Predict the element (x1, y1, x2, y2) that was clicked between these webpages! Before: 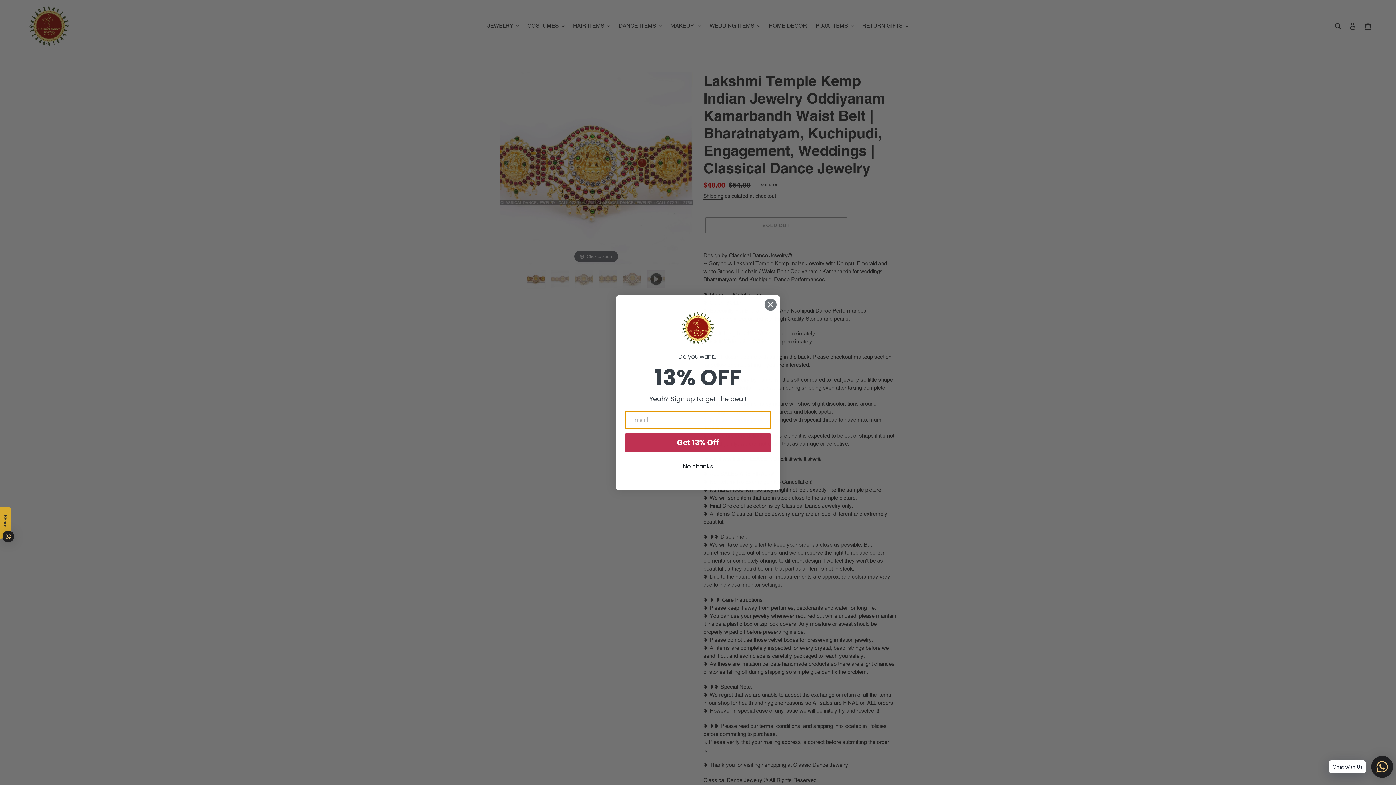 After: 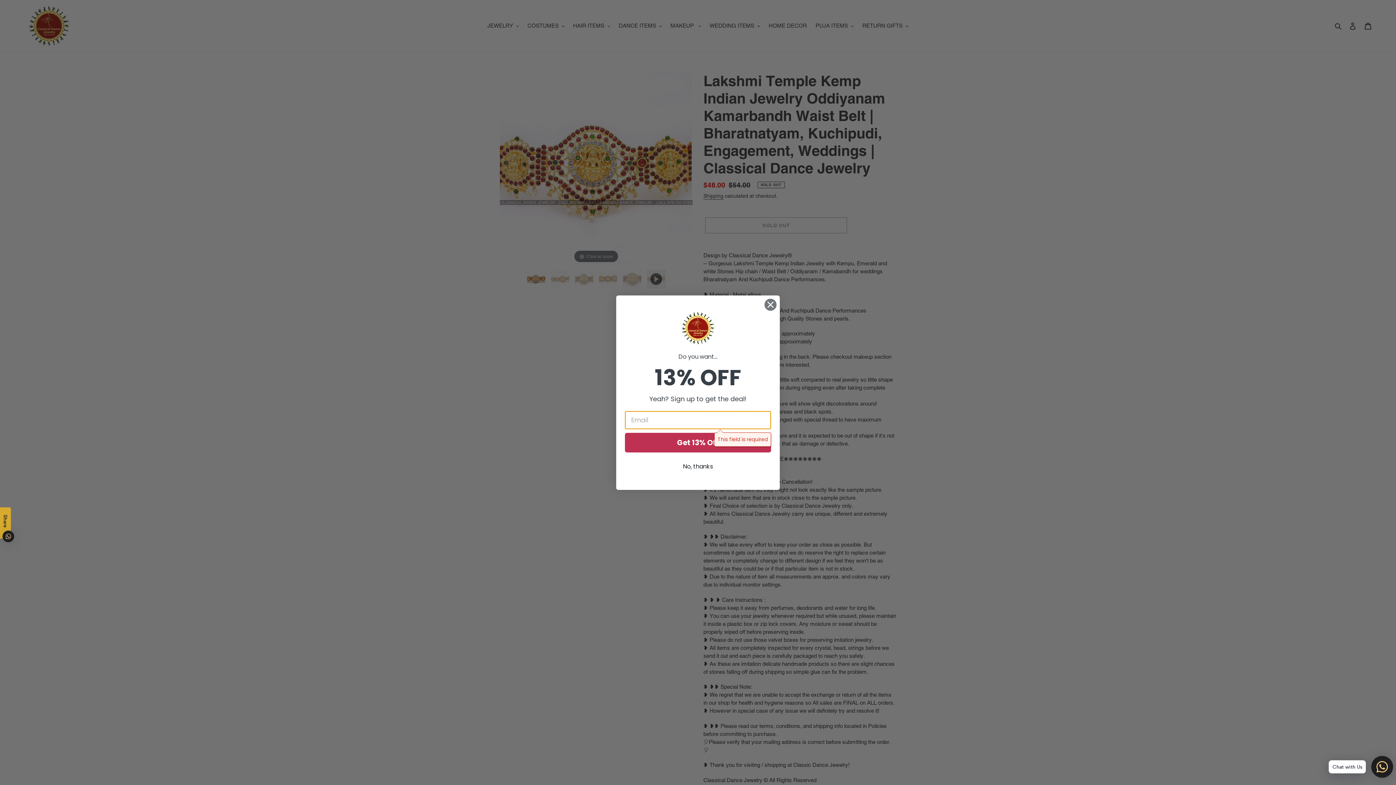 Action: label: Get 13% Off bbox: (625, 433, 771, 452)